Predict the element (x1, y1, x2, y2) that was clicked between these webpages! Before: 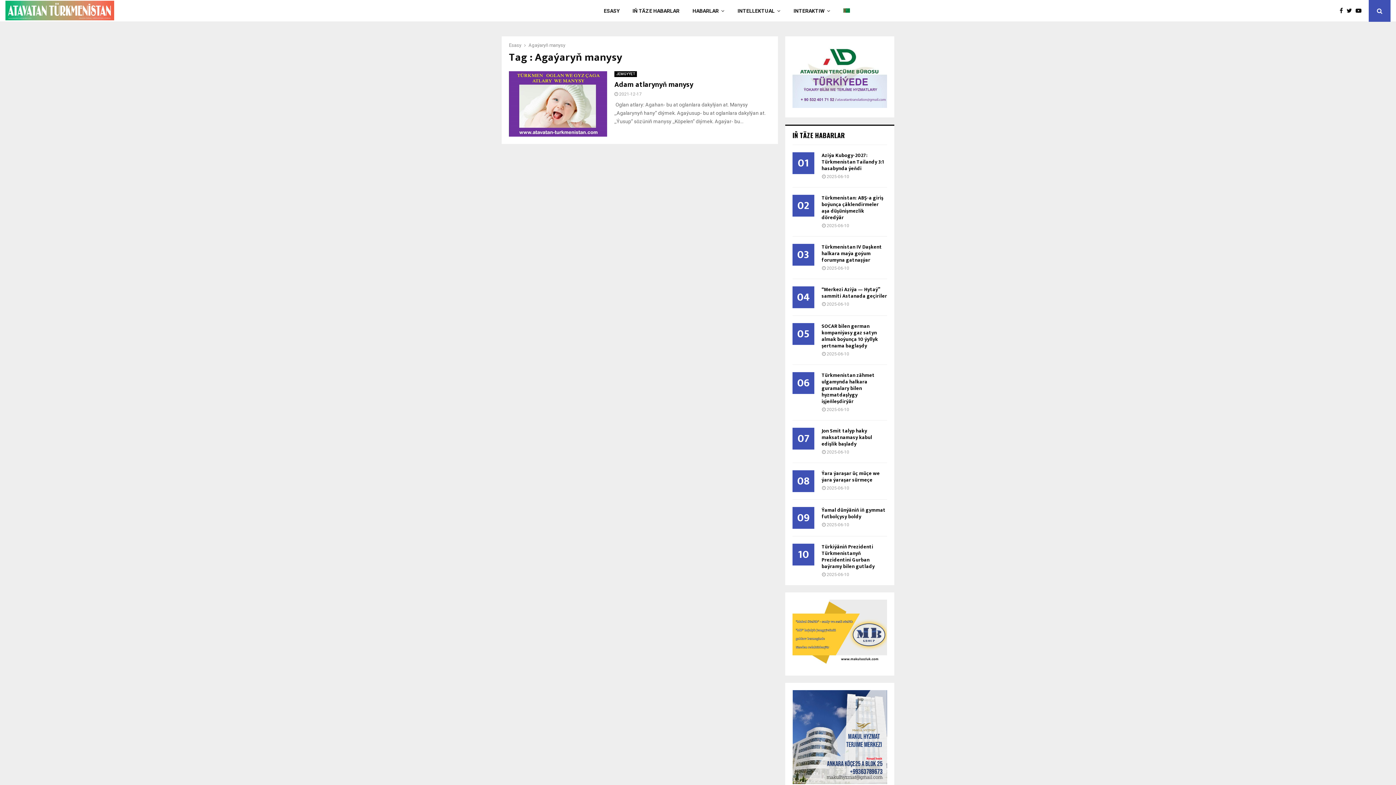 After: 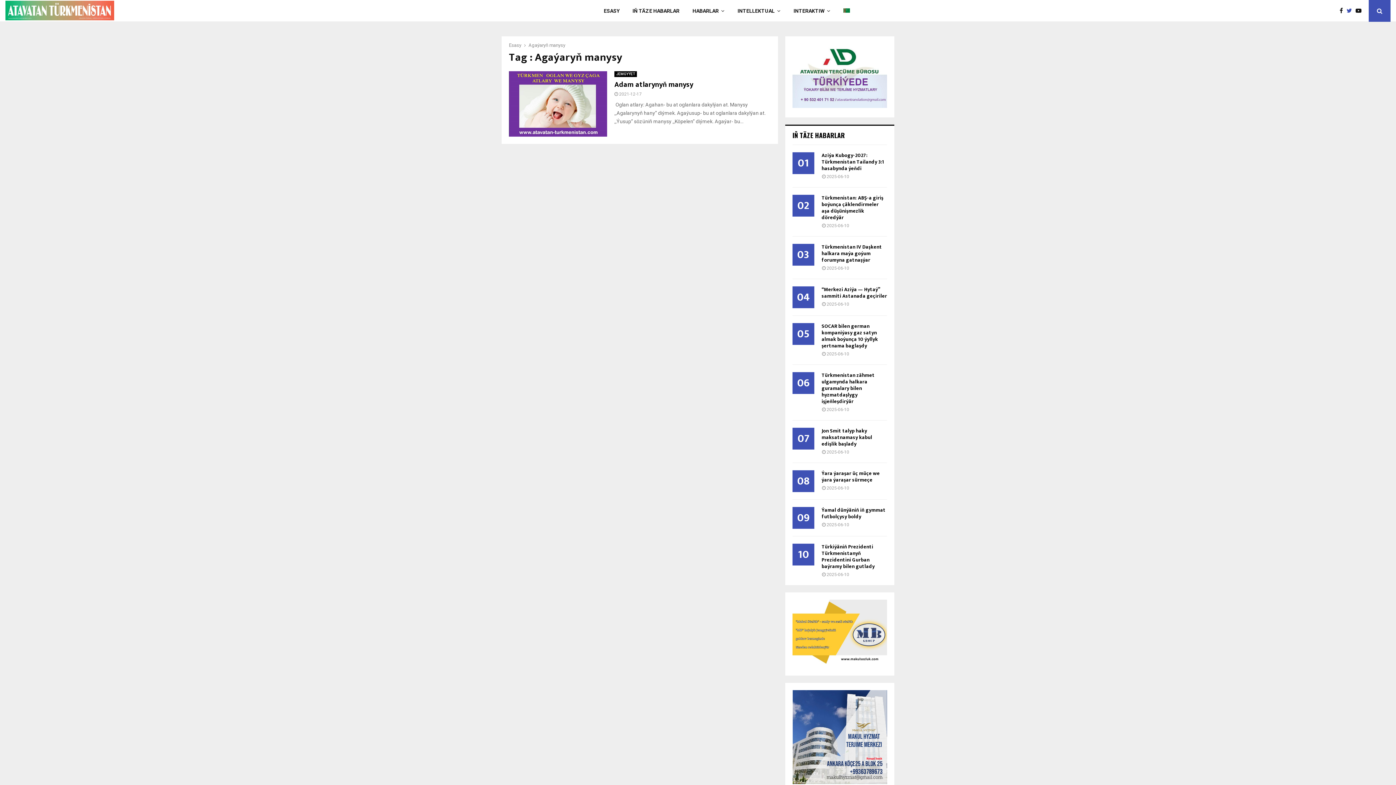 Action: bbox: (1346, 6, 1356, 15)